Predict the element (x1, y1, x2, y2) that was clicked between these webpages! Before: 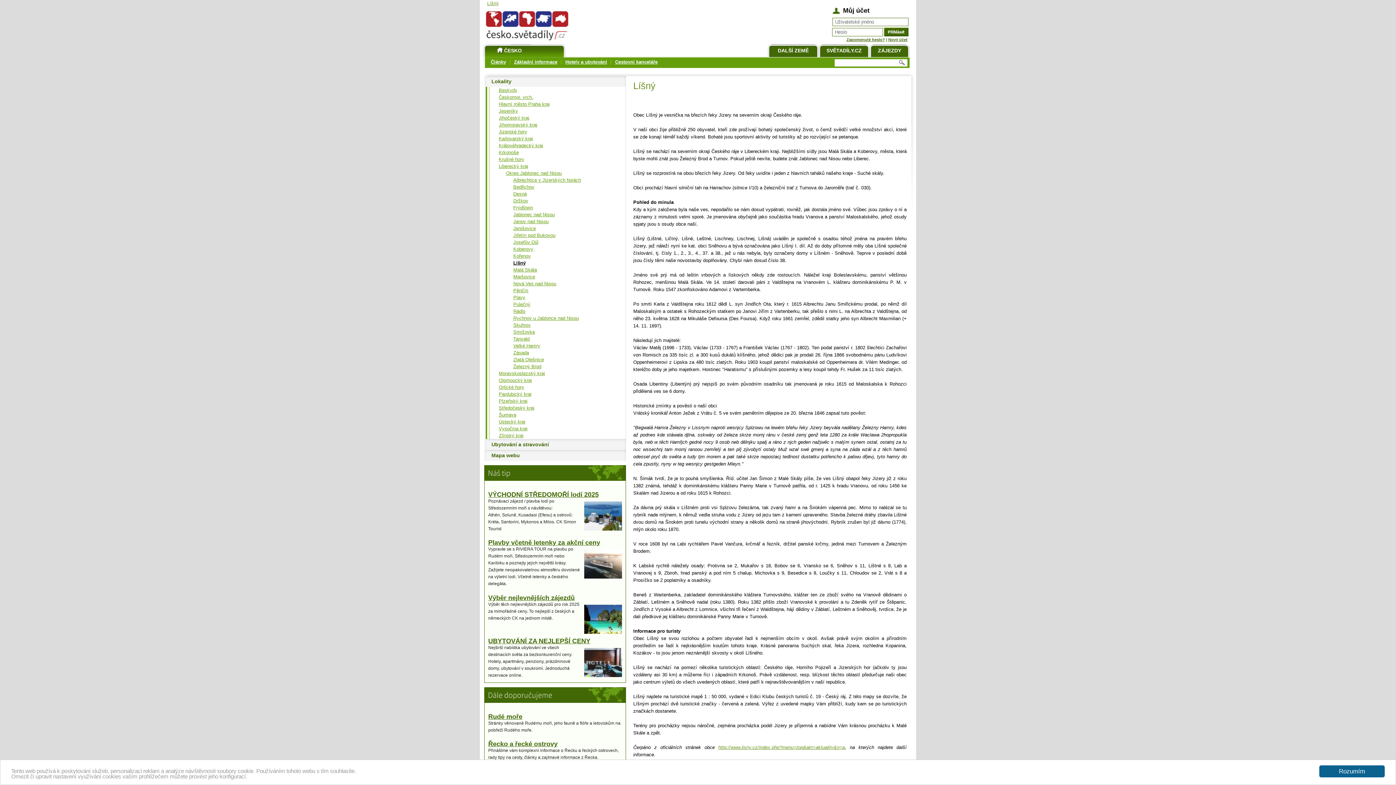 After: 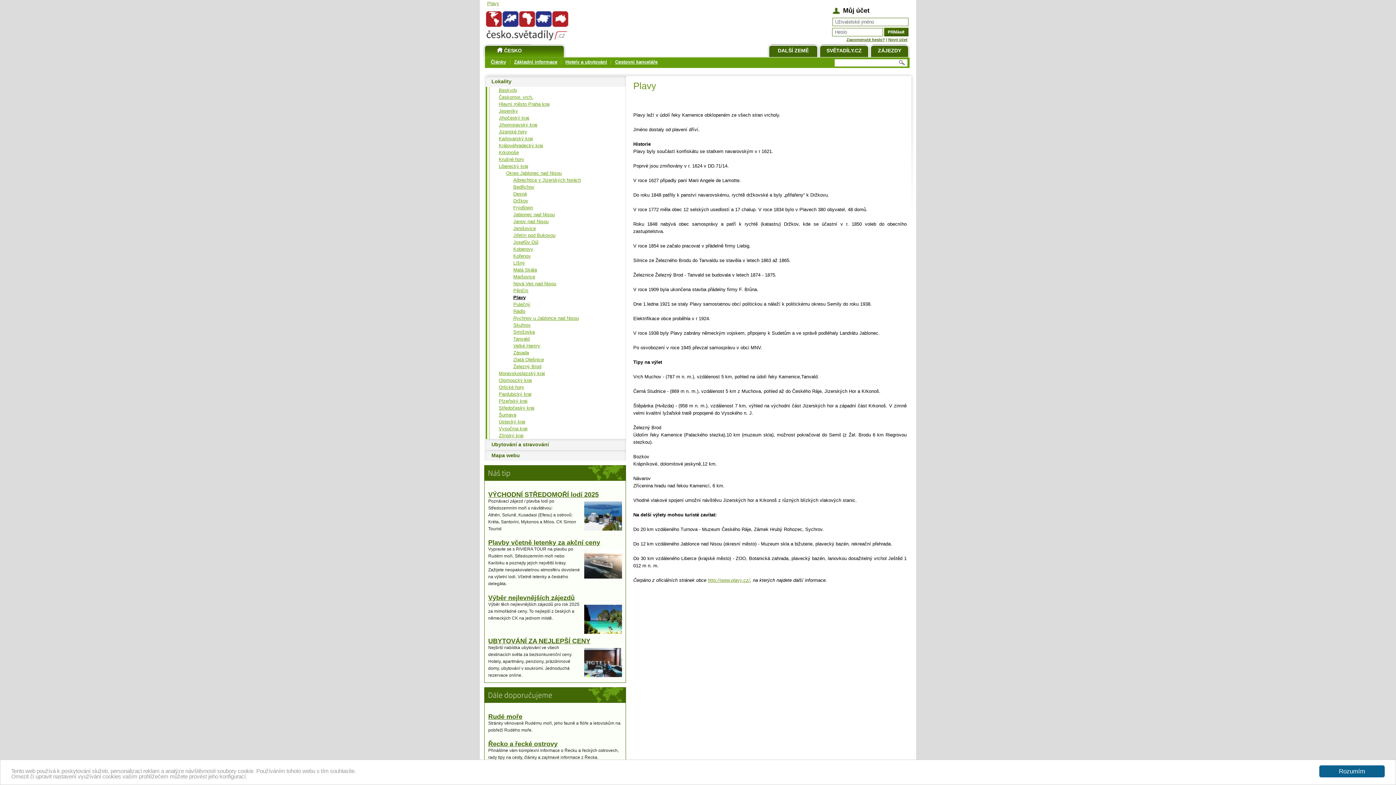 Action: label: Plavy bbox: (513, 294, 525, 300)